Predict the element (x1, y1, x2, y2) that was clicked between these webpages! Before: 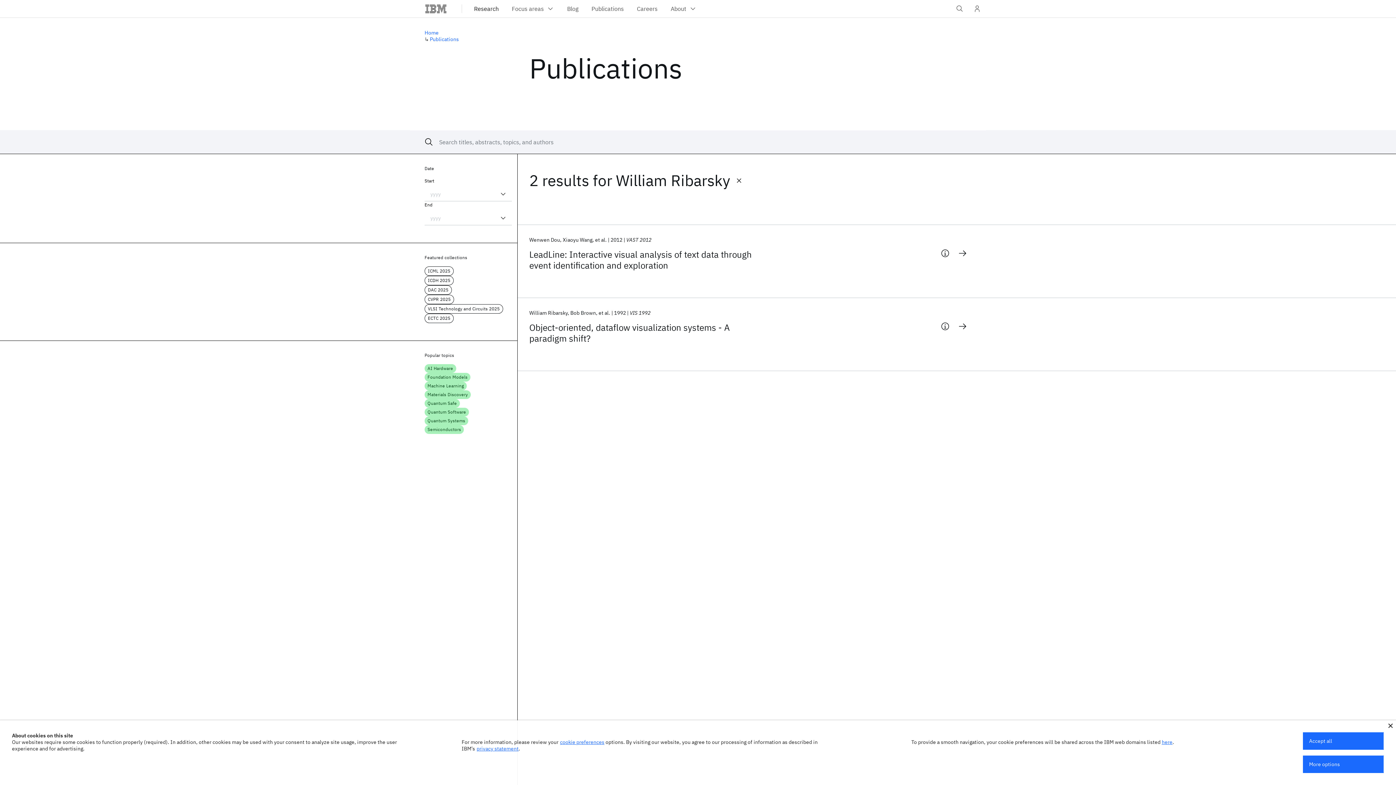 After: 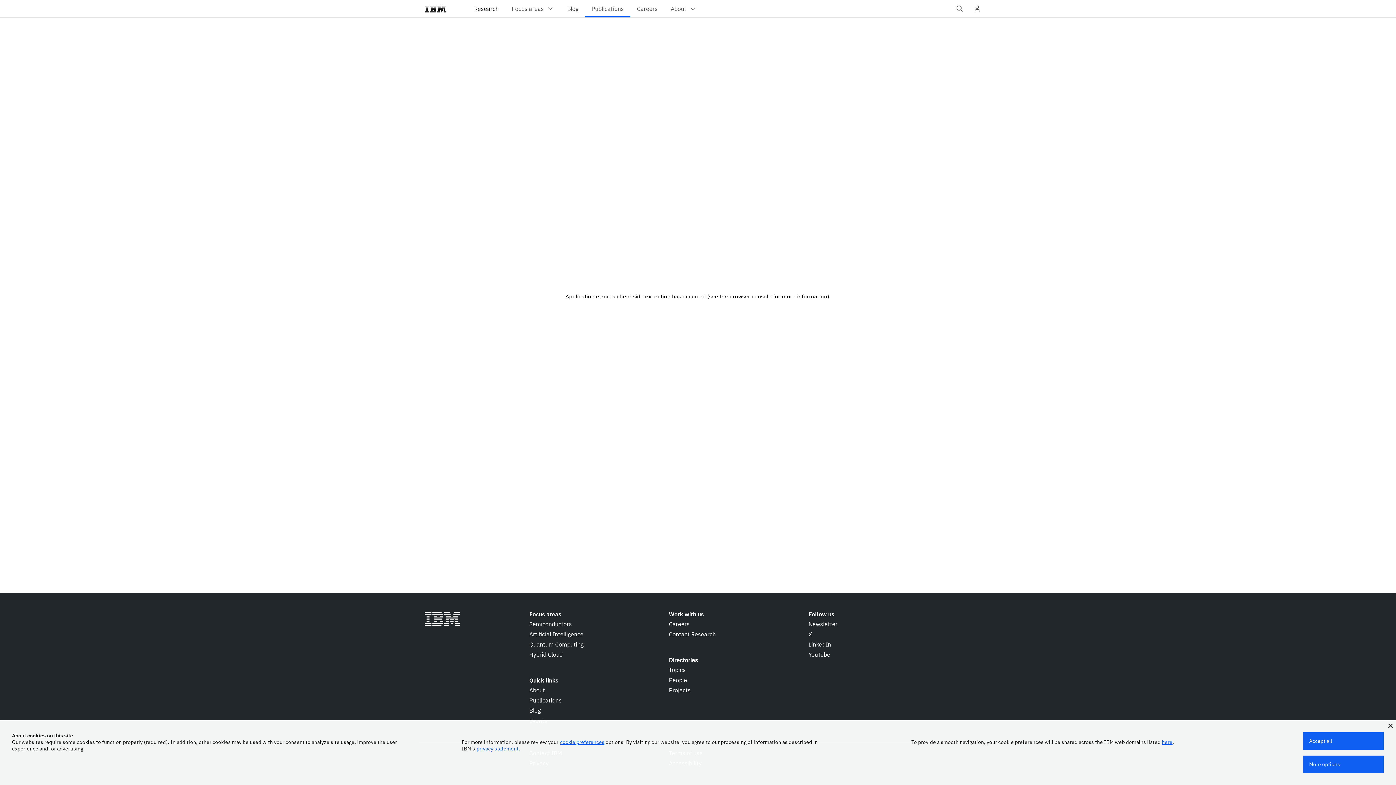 Action: bbox: (529, 322, 762, 344) label: Object-oriented, dataflow visualization systems - A paradigm shift?